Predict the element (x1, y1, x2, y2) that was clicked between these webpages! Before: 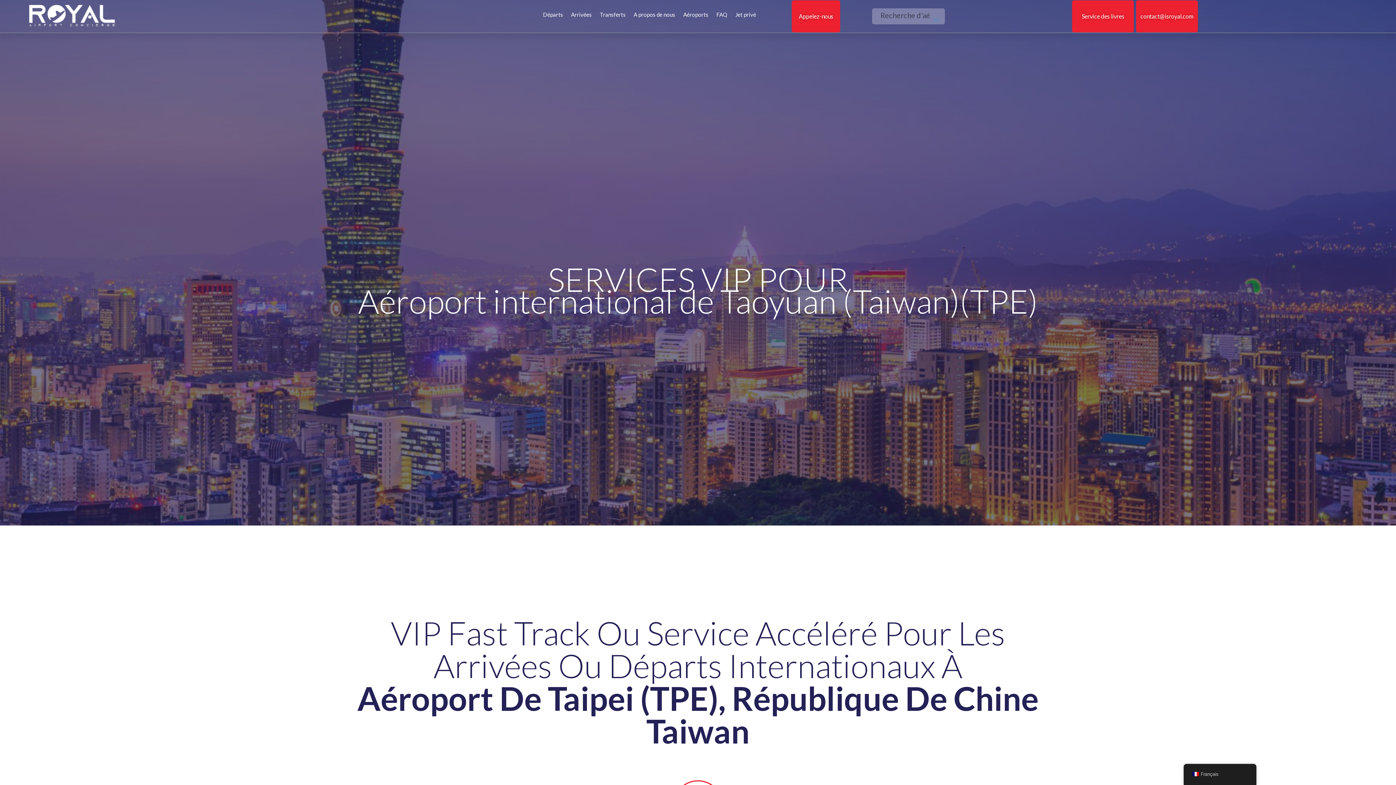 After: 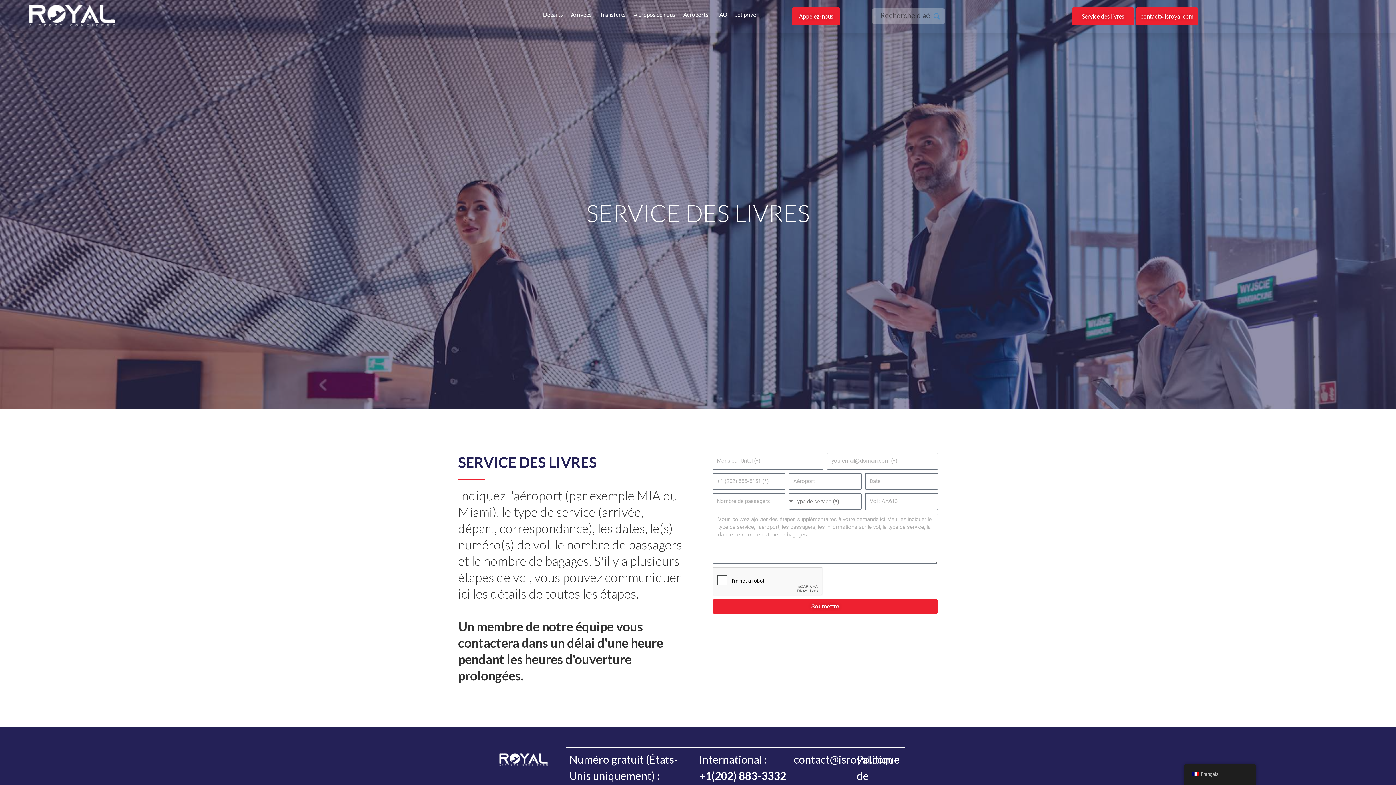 Action: bbox: (1072, 0, 1134, 32) label: Service des livres